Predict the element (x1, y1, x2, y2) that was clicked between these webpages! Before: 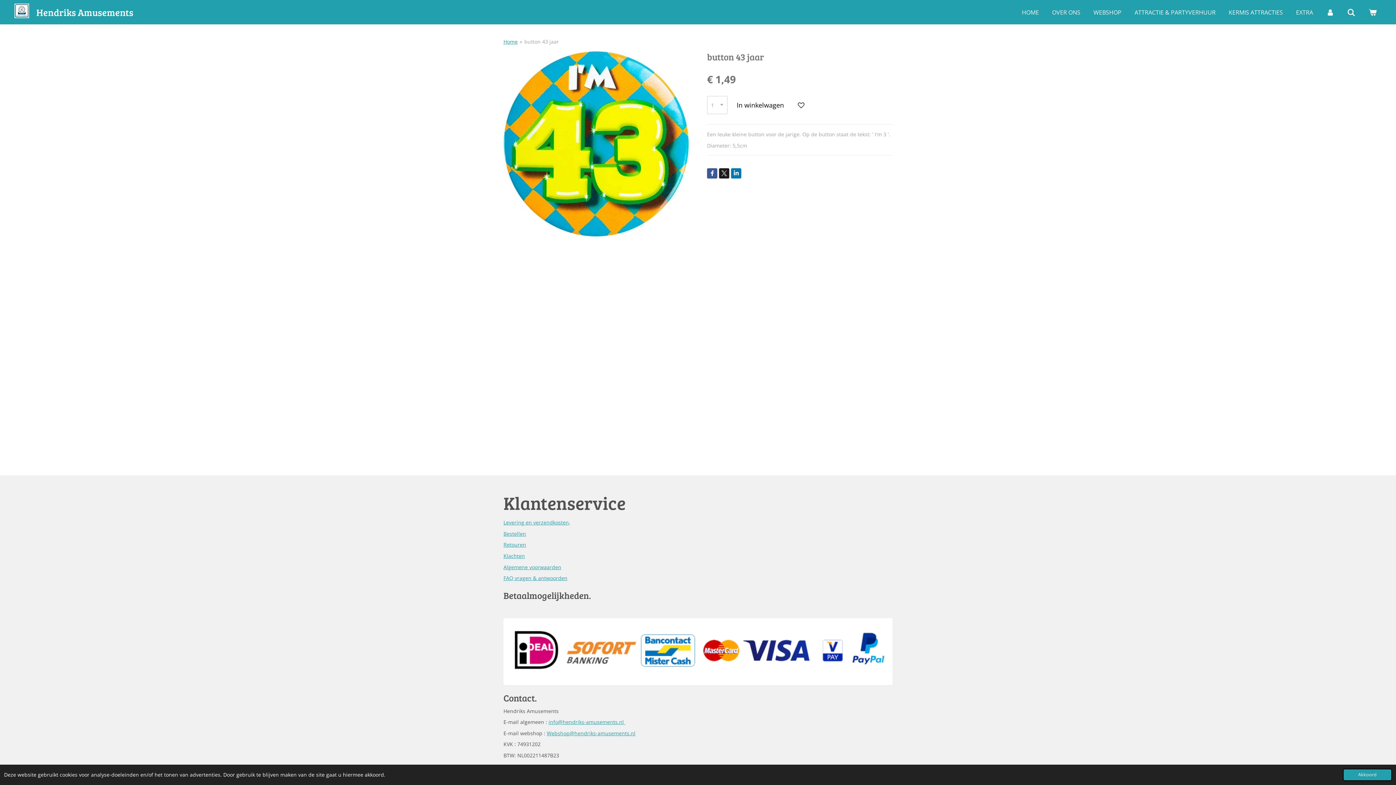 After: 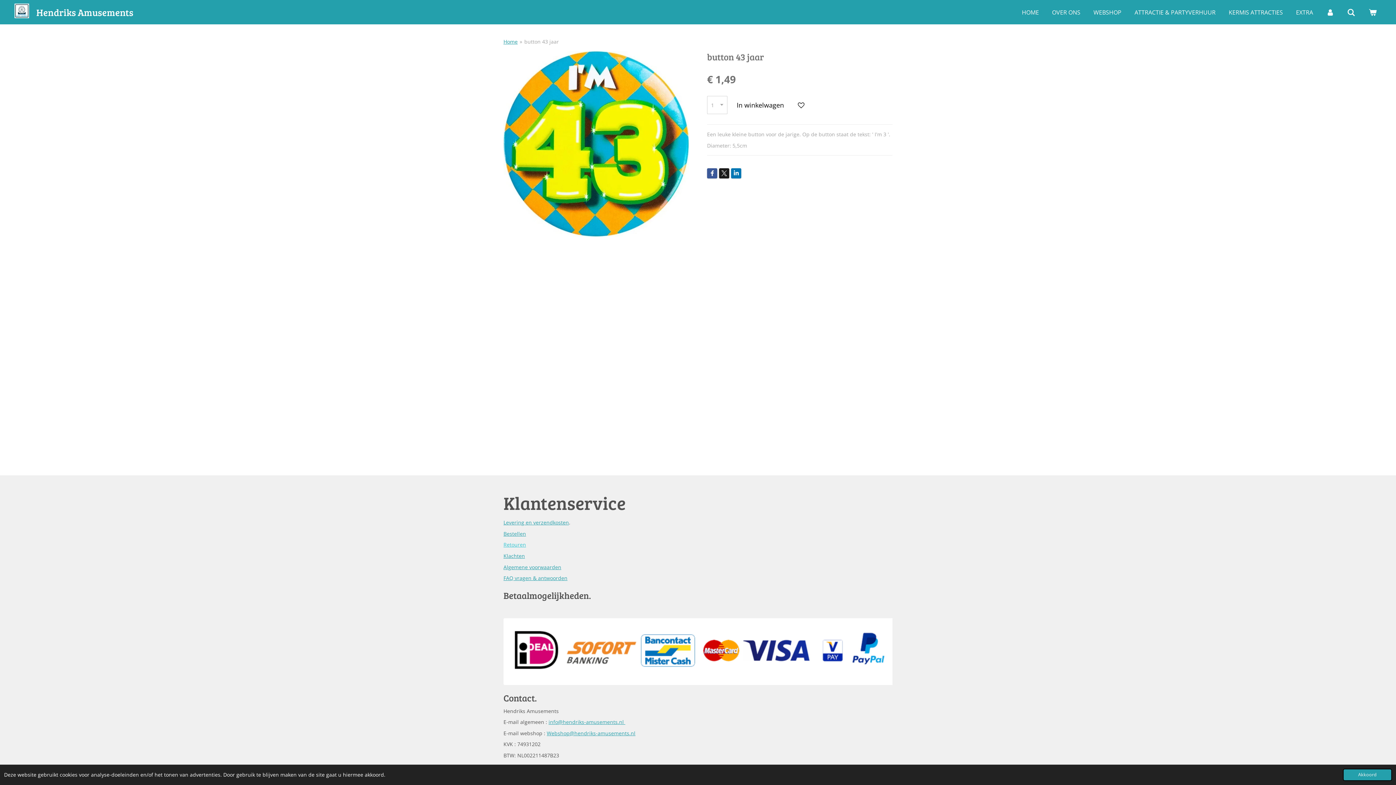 Action: bbox: (503, 541, 526, 548) label: Retouren